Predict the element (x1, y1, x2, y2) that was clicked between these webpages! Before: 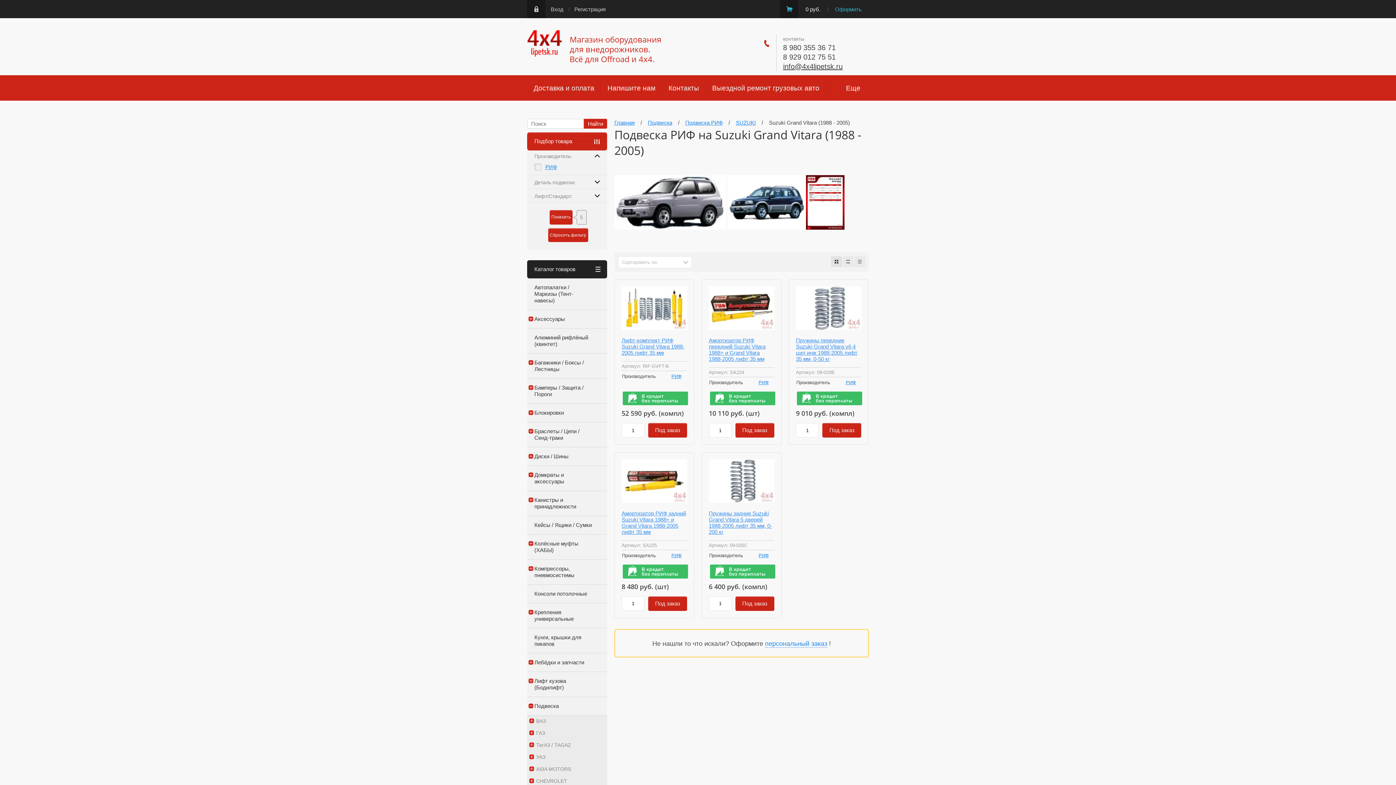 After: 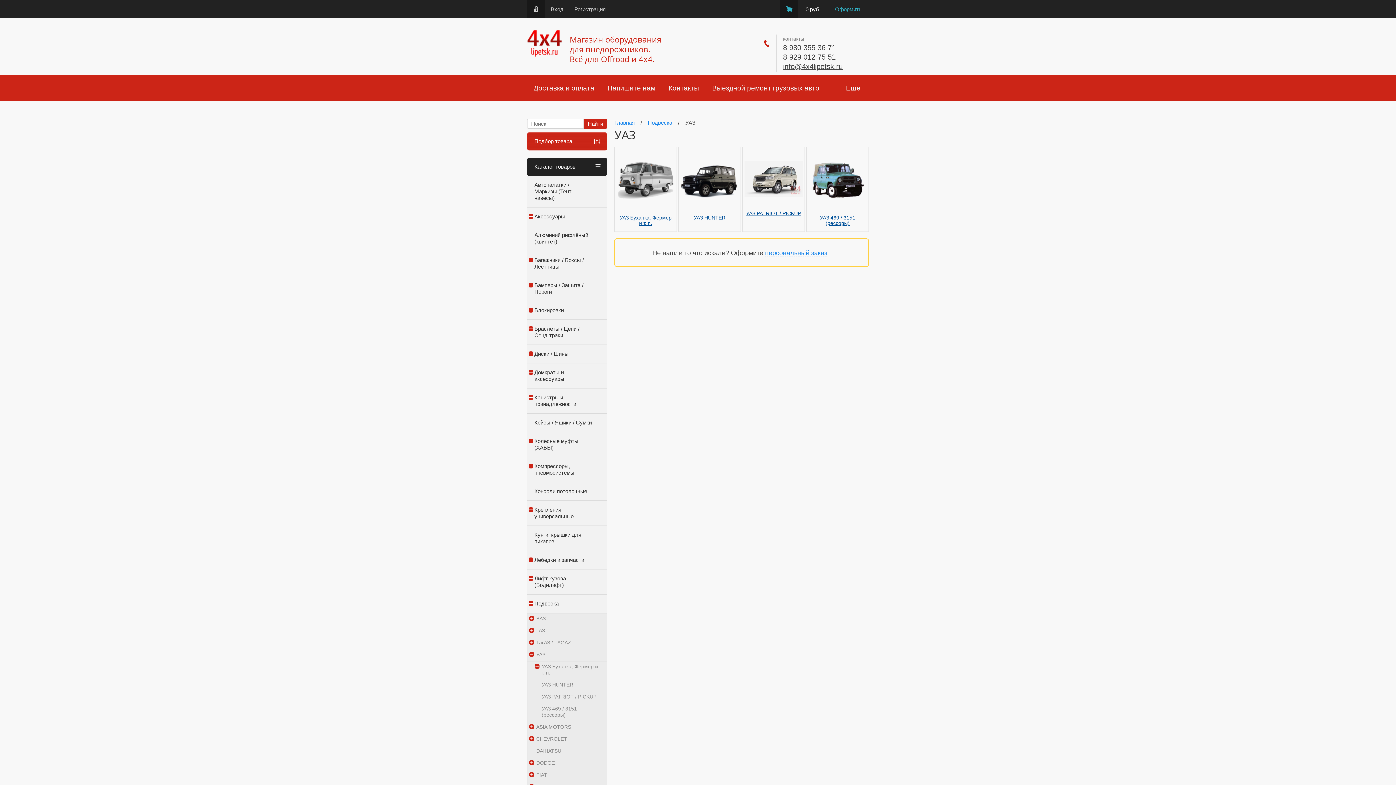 Action: label: УАЗ bbox: (527, 751, 607, 763)